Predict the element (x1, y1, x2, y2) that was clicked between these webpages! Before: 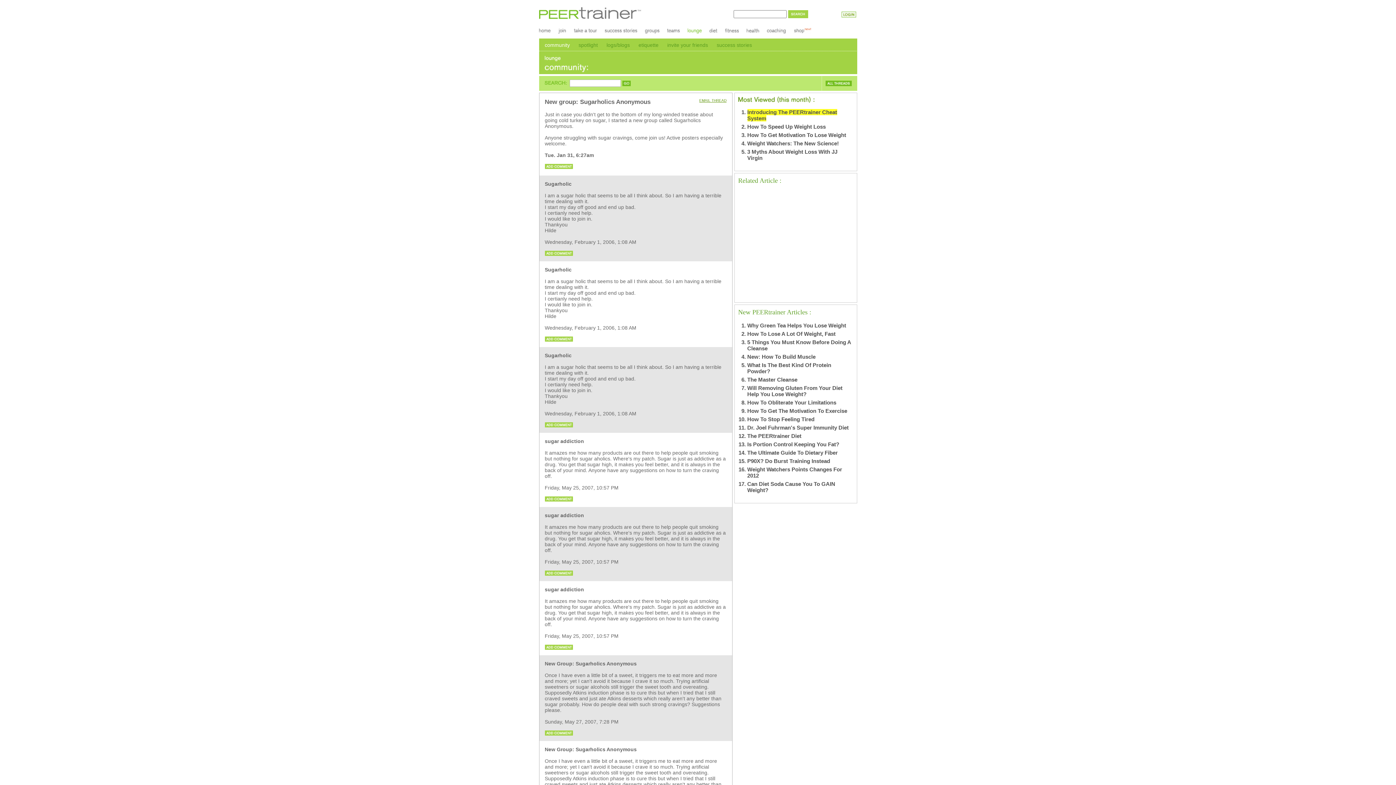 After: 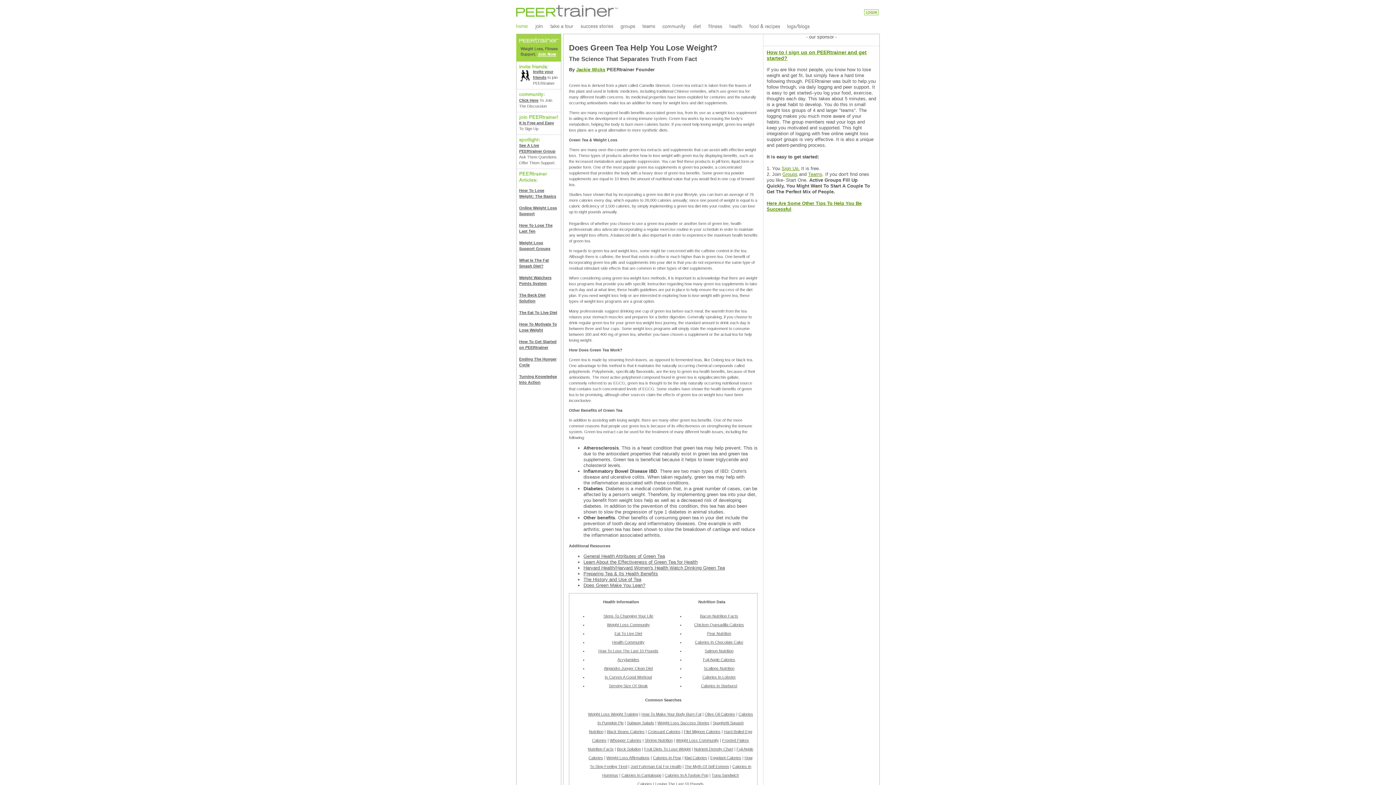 Action: bbox: (747, 322, 846, 328) label: Why Green Tea Helps You Lose Weight